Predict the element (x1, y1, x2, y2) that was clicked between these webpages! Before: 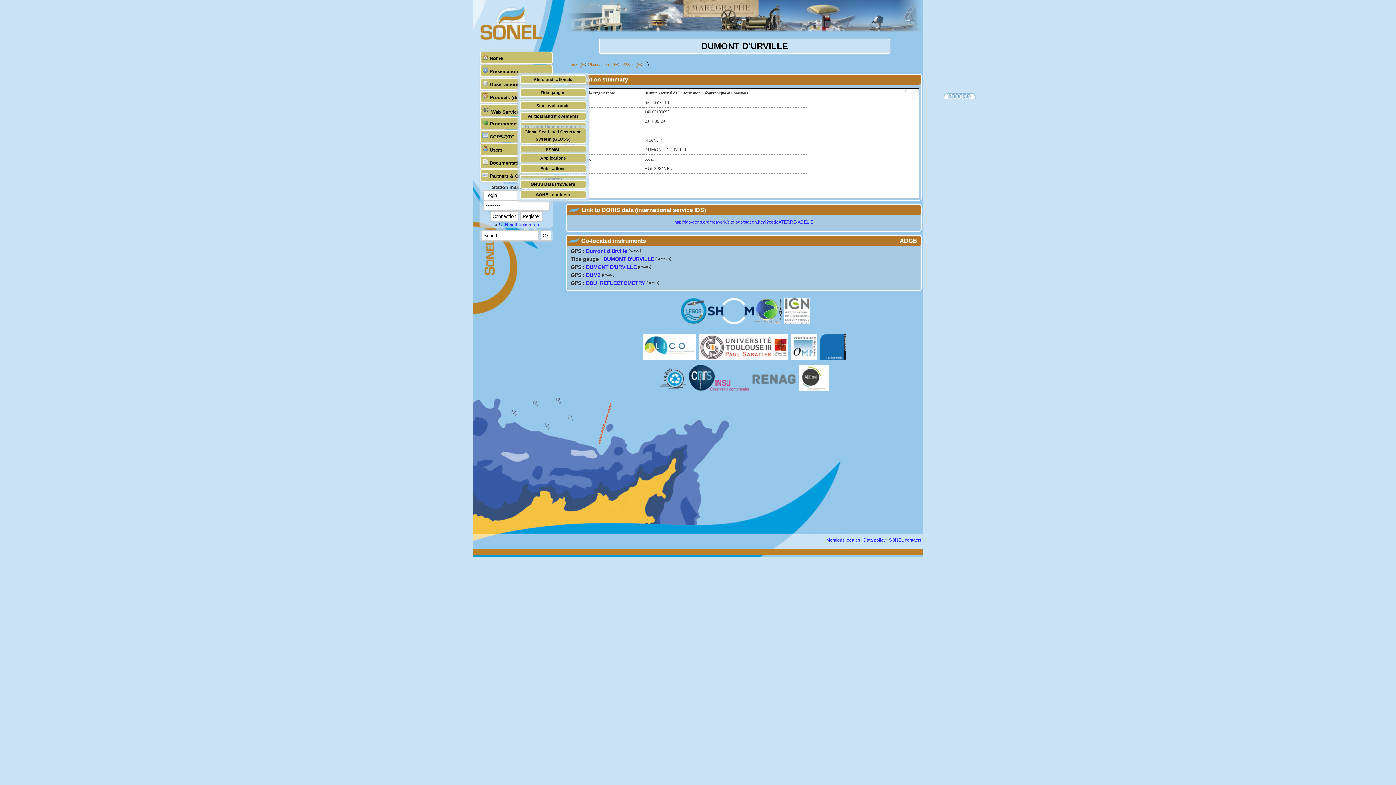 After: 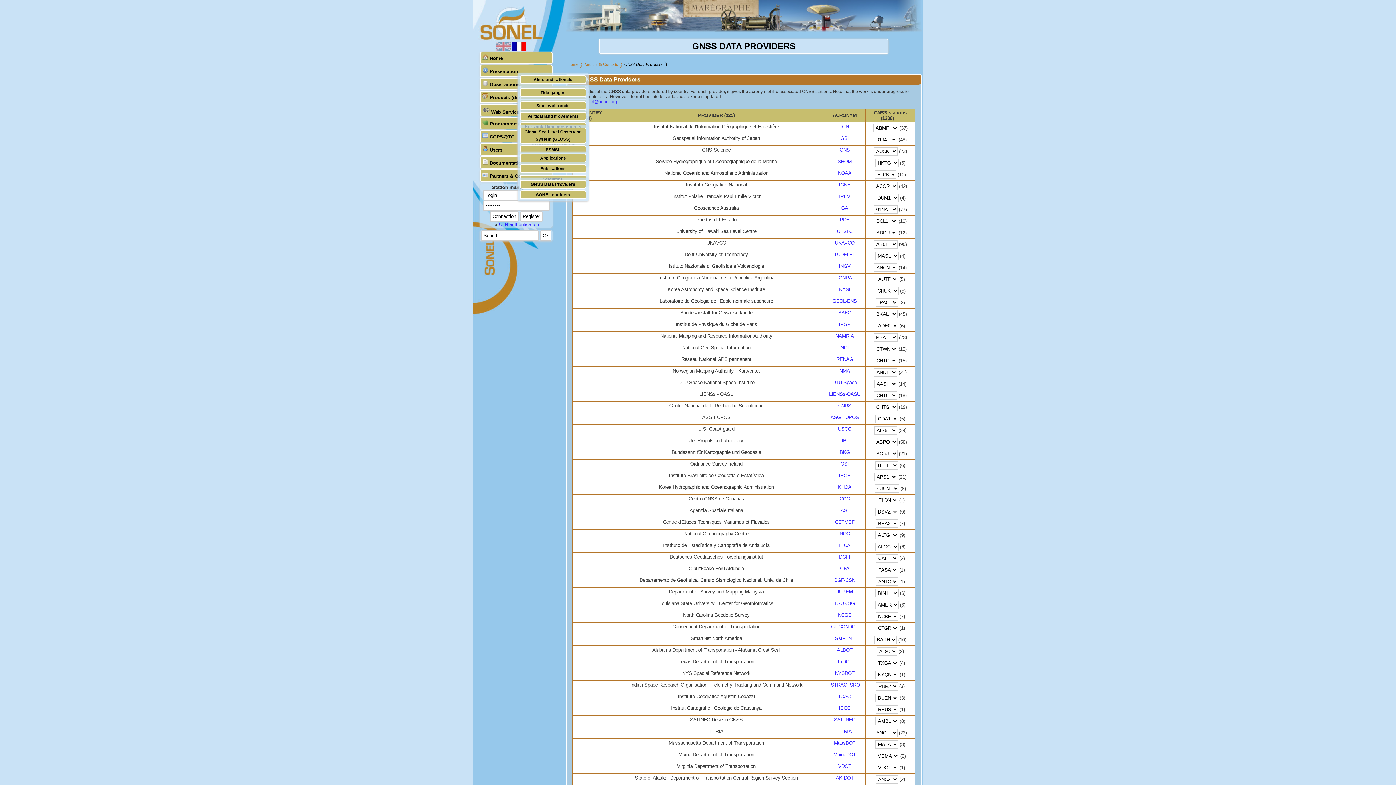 Action: bbox: (521, 180, 585, 188) label: GNSS Data Providers